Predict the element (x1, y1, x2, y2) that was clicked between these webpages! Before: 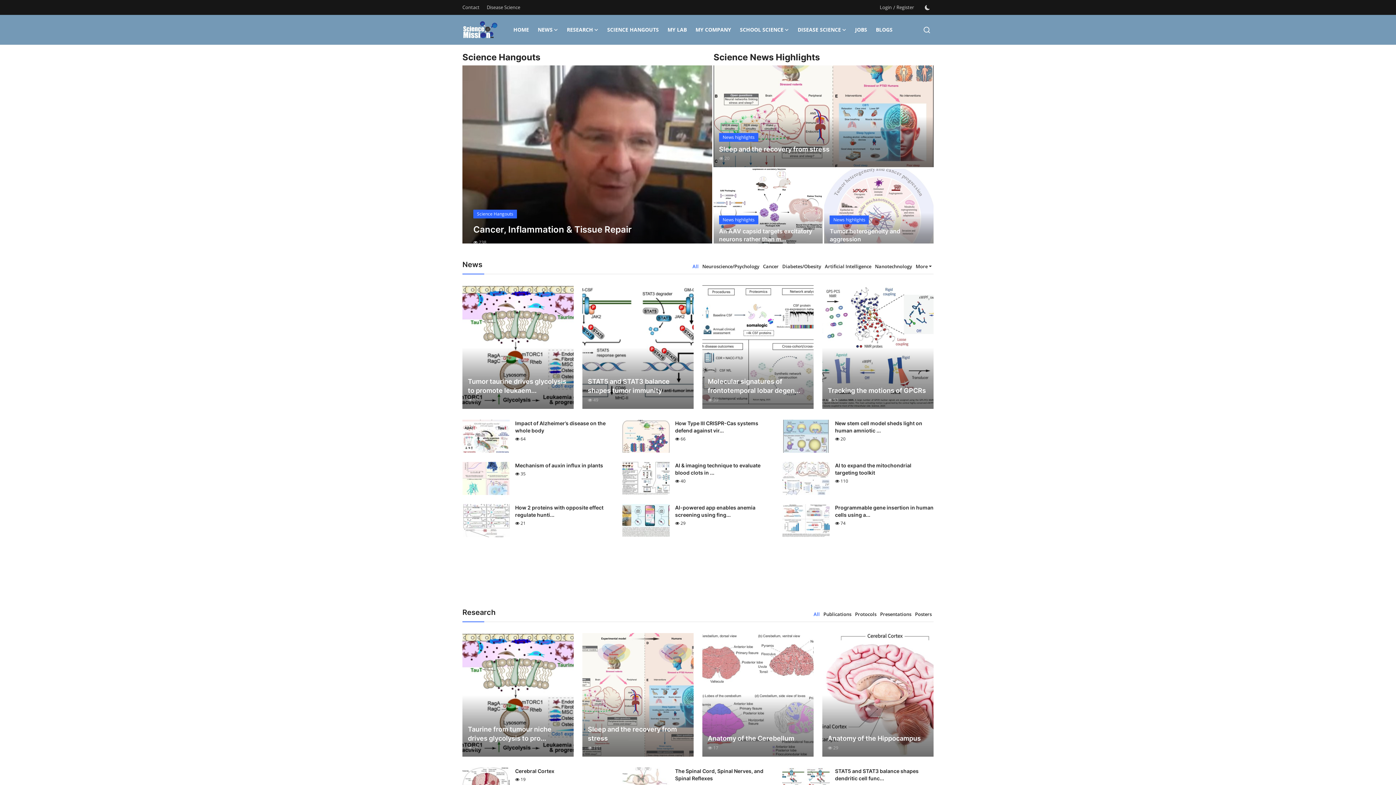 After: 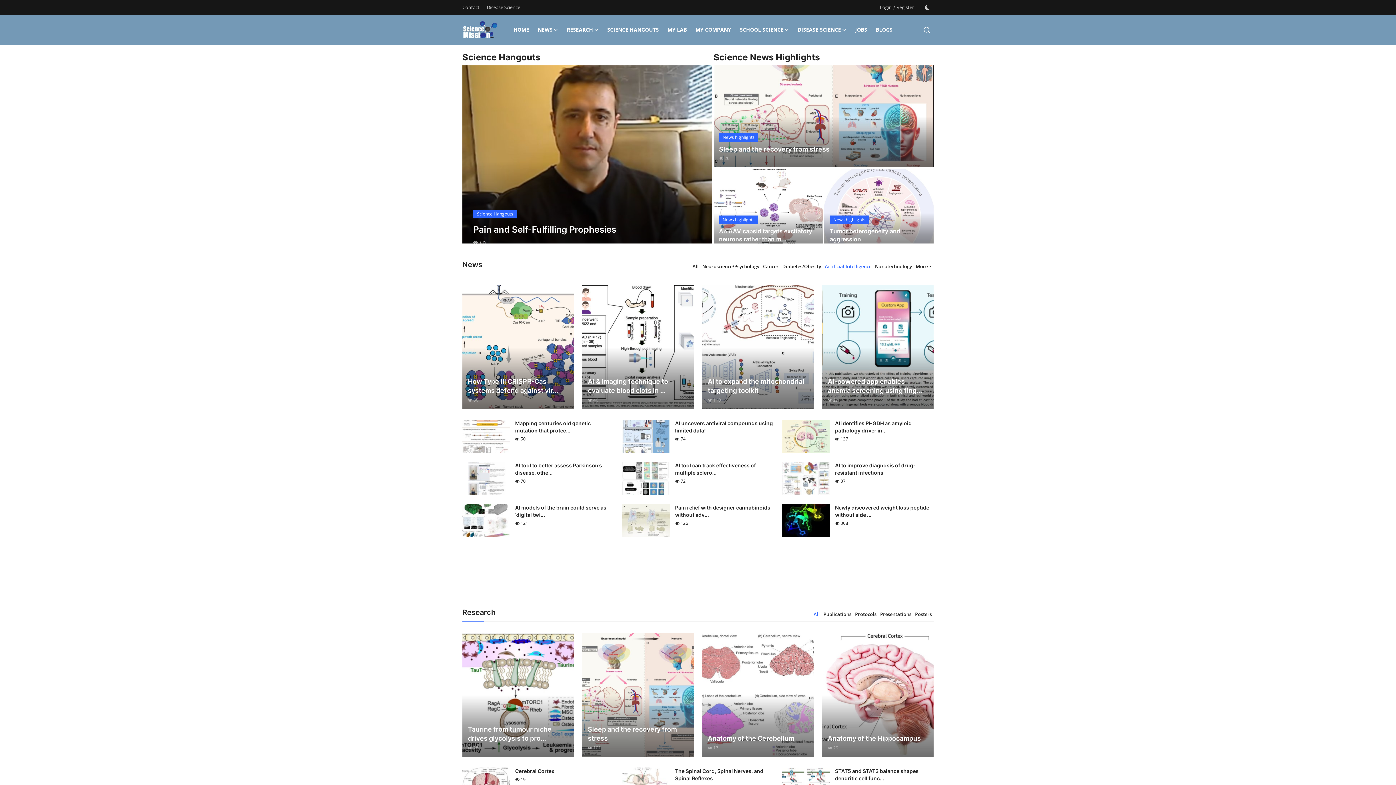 Action: label: Artificial Intelligence bbox: (823, 262, 873, 270)